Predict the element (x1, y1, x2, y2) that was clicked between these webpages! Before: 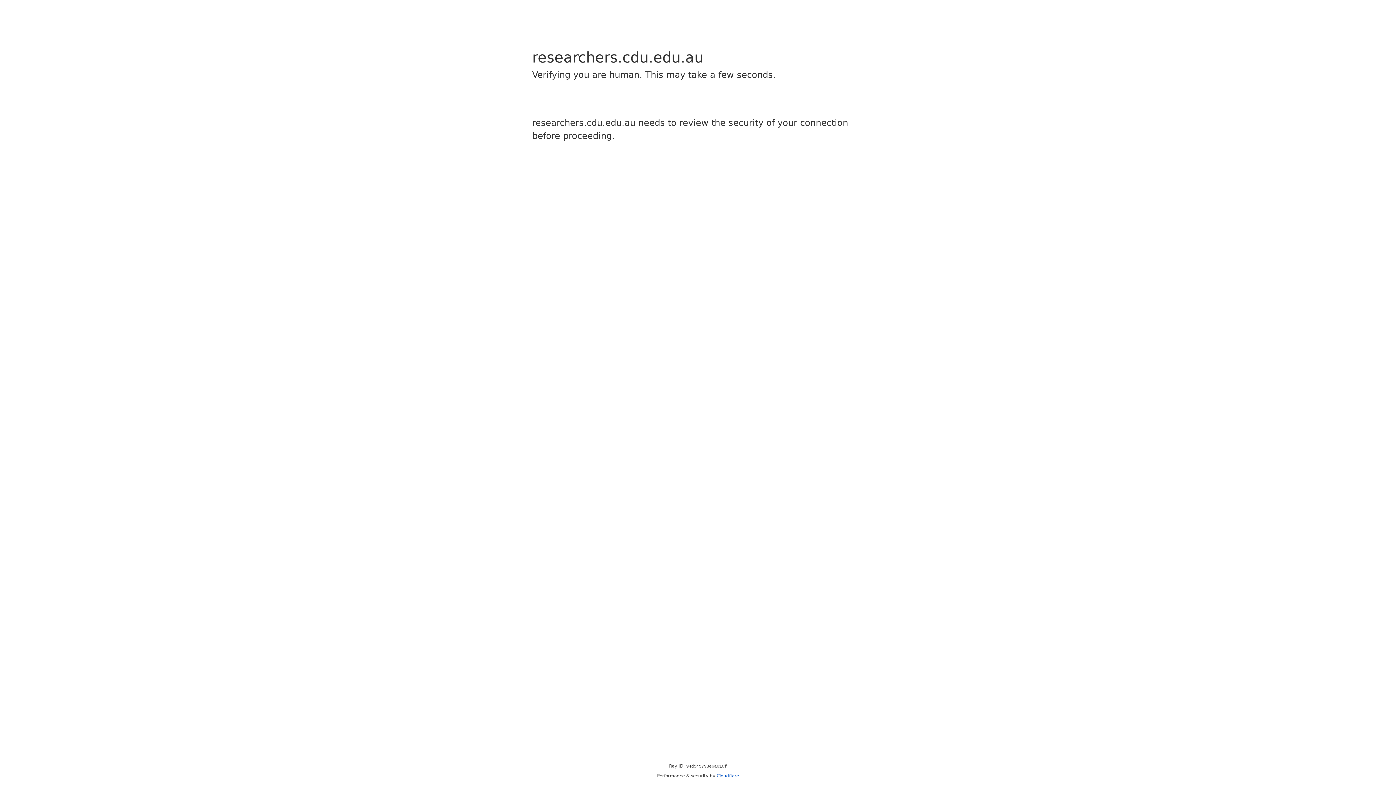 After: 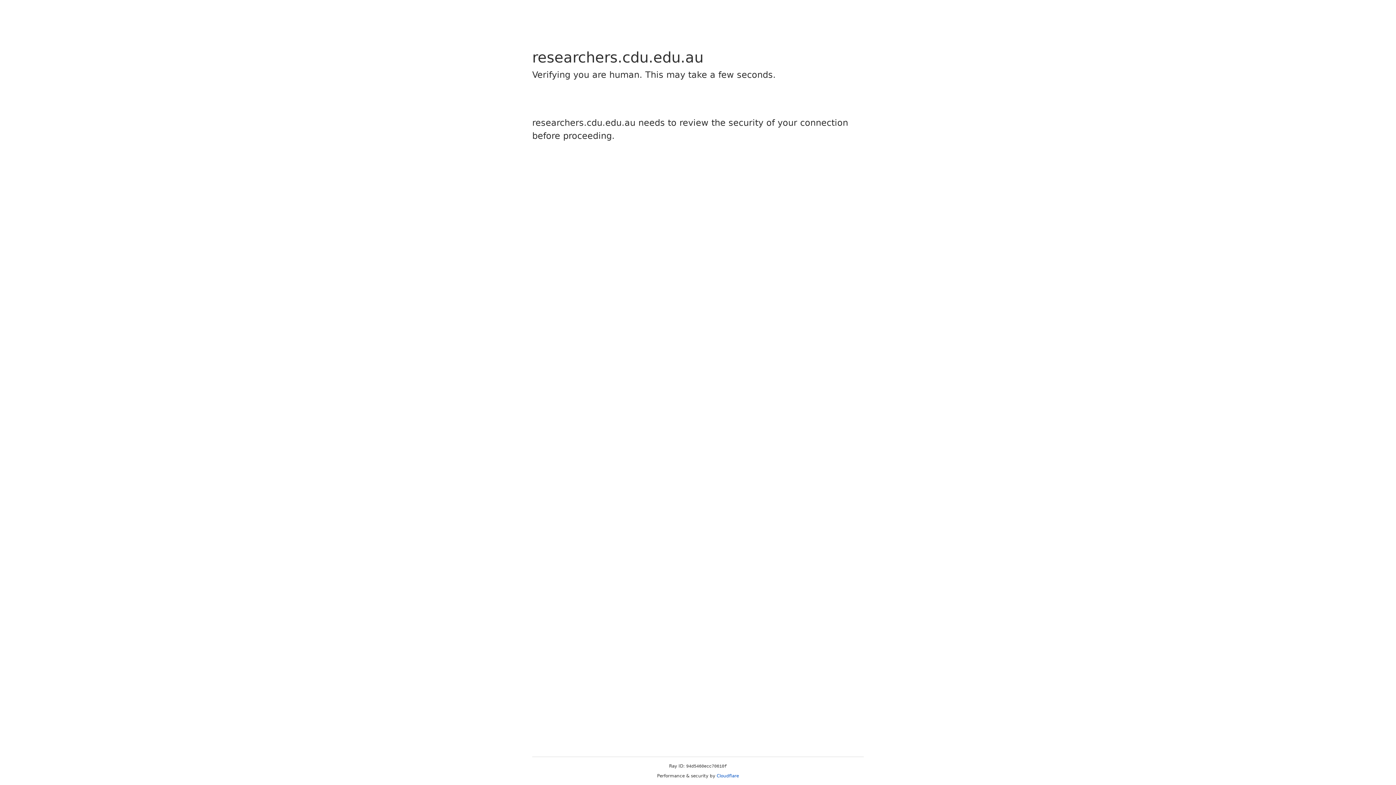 Action: bbox: (716, 773, 739, 778) label: Cloudflare